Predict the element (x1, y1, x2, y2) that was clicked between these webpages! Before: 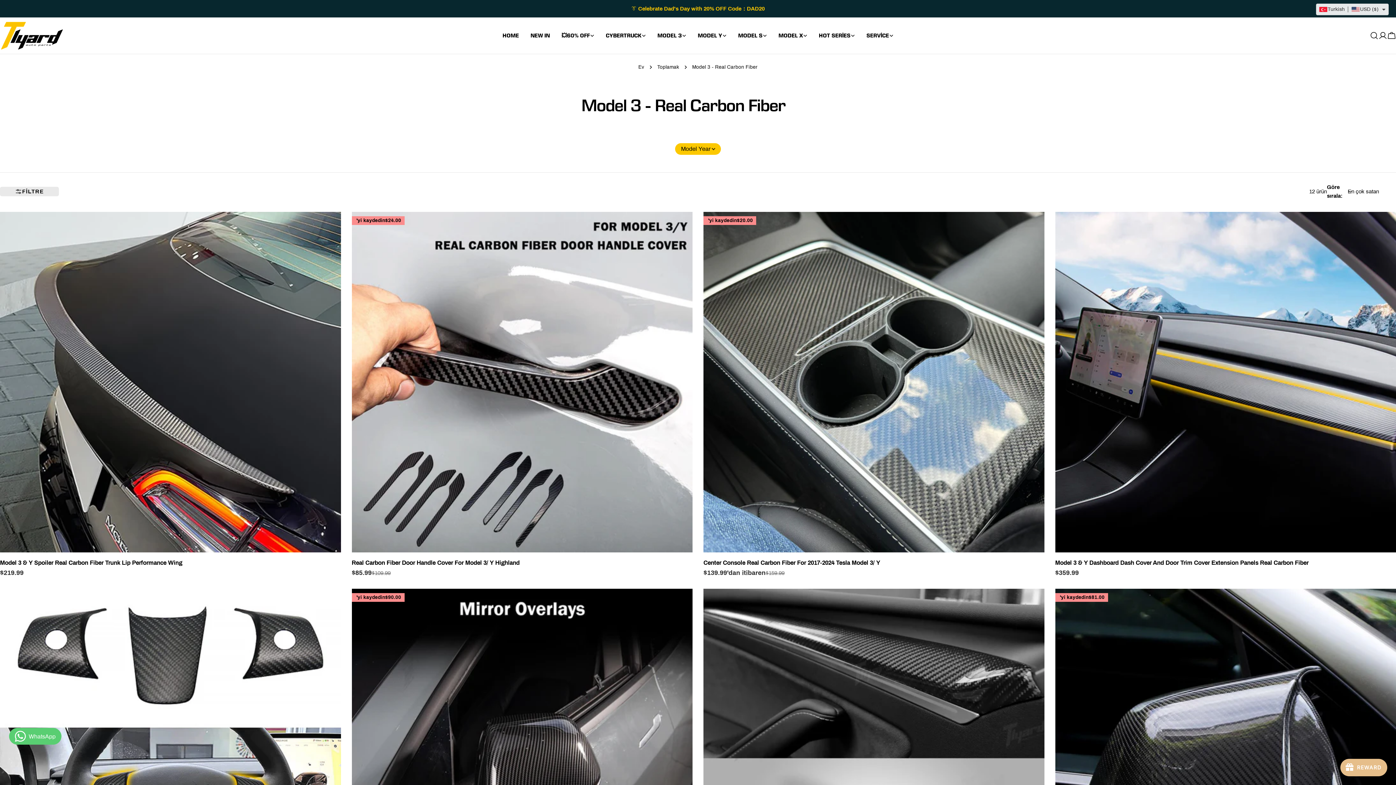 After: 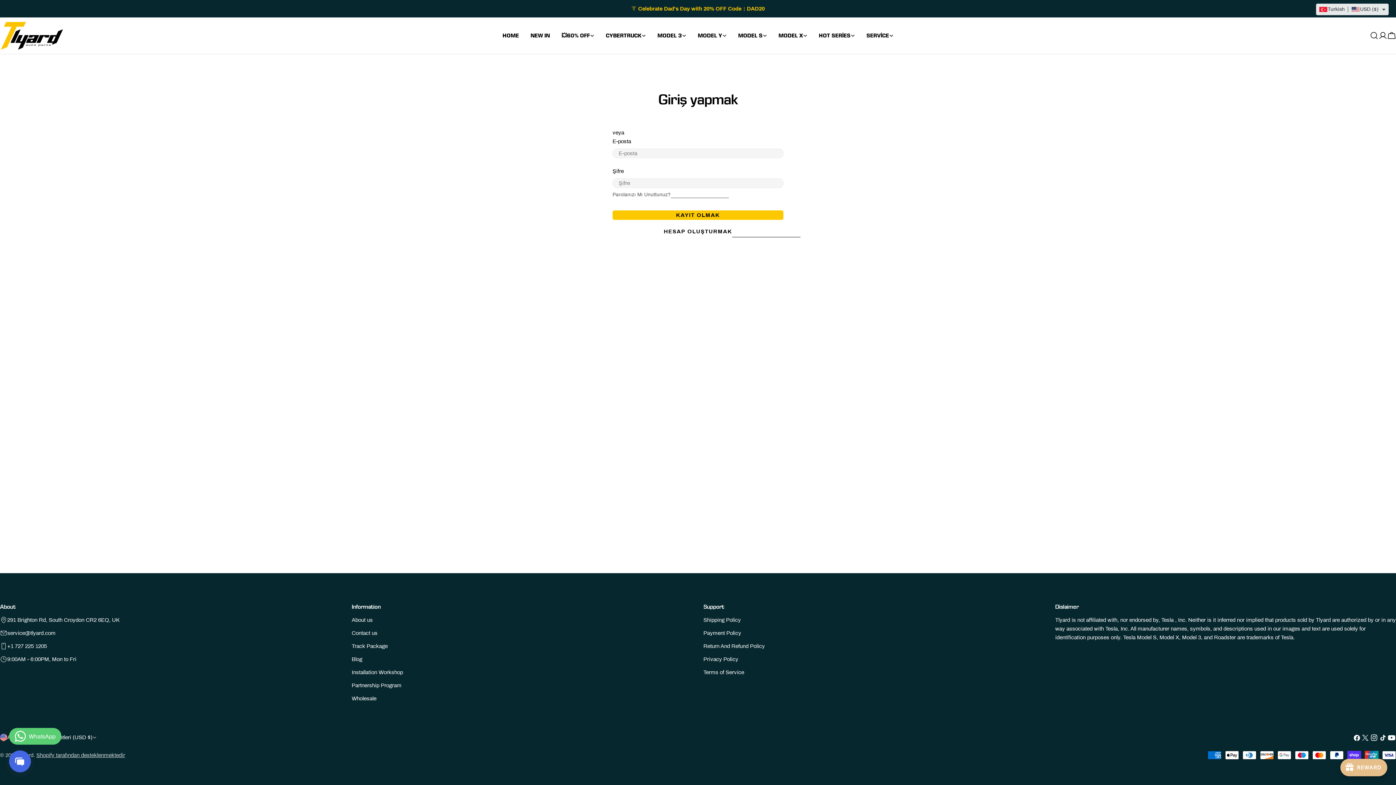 Action: bbox: (1378, 31, 1387, 39) label: Giriş yapmak